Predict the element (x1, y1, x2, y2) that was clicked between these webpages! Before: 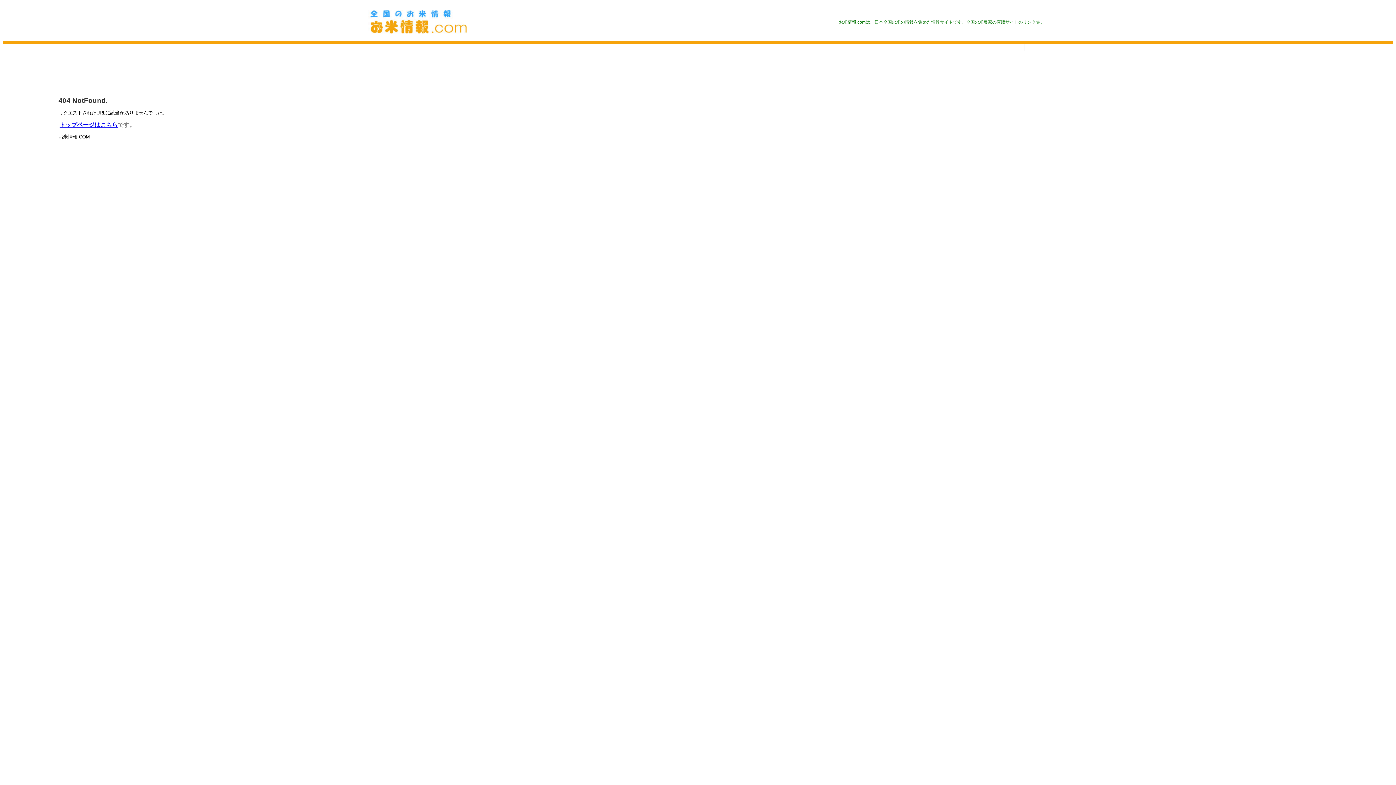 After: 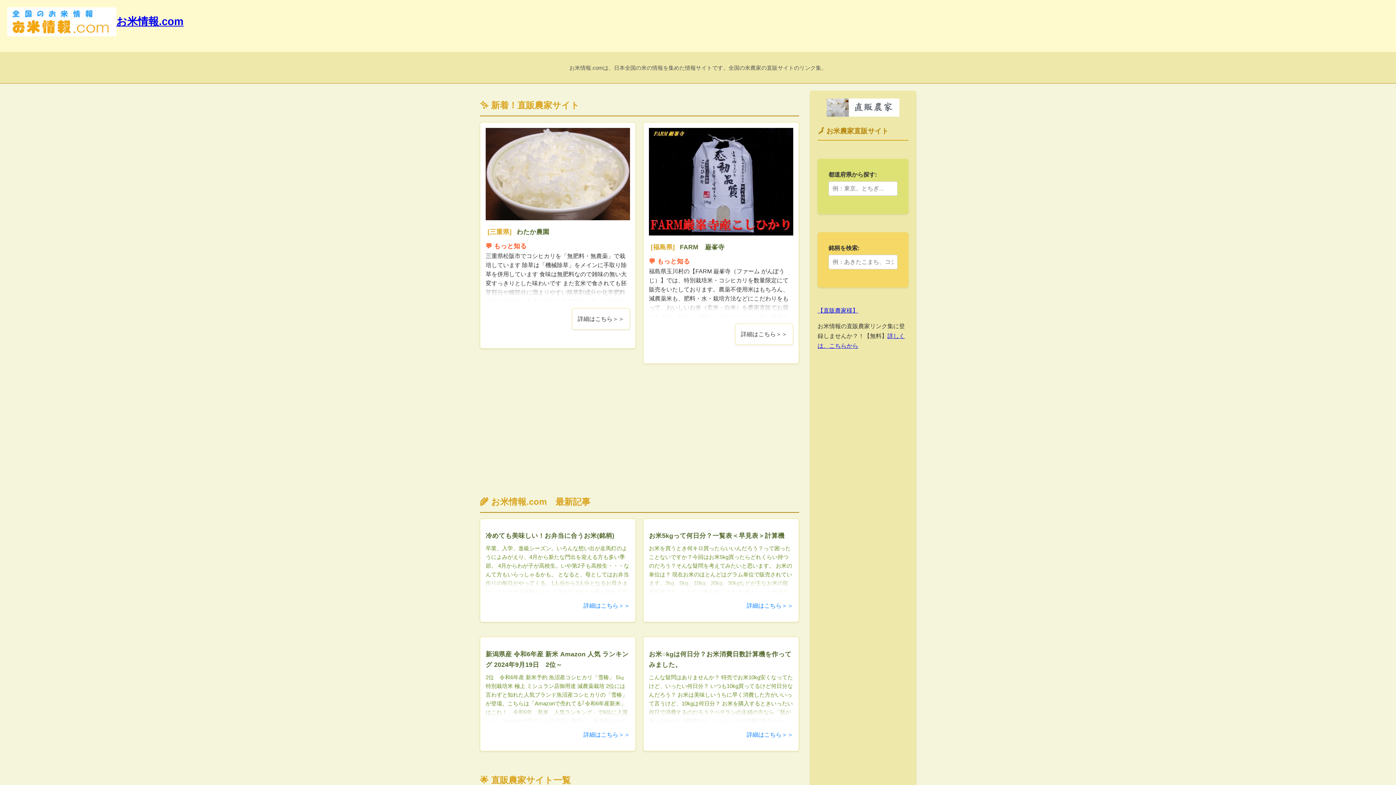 Action: bbox: (839, 4, 1391, 16) label: お米情報.com